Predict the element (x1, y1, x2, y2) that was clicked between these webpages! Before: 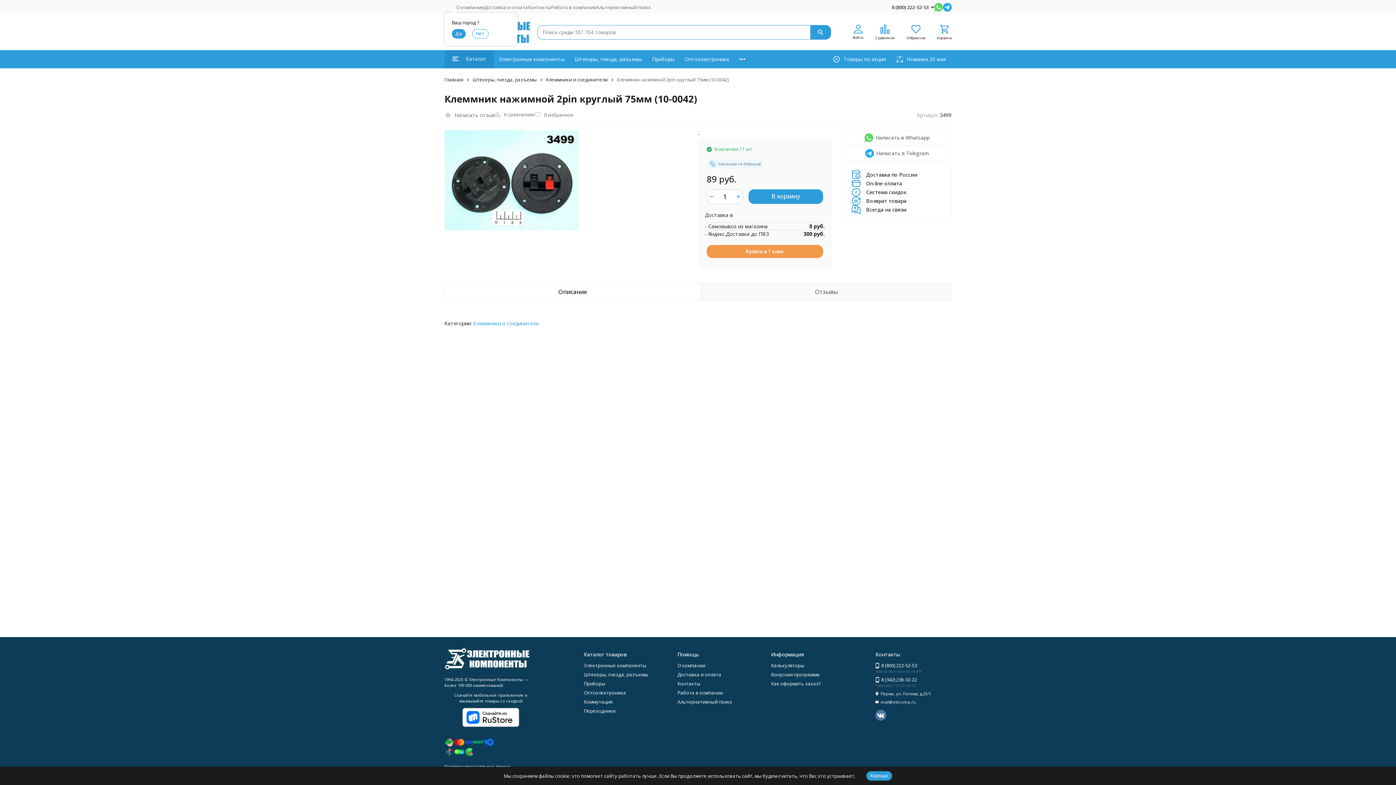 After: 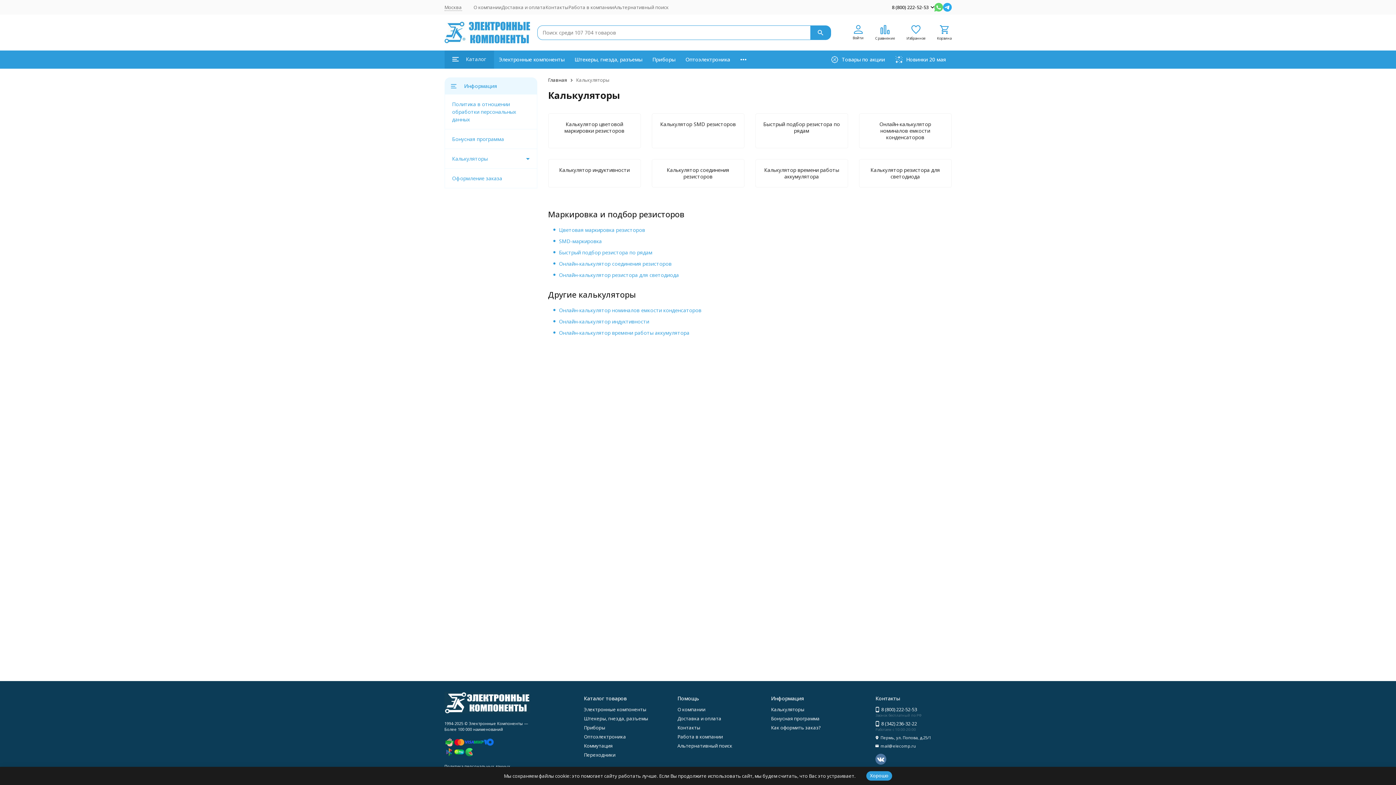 Action: label: Калькуляторы bbox: (771, 662, 804, 669)